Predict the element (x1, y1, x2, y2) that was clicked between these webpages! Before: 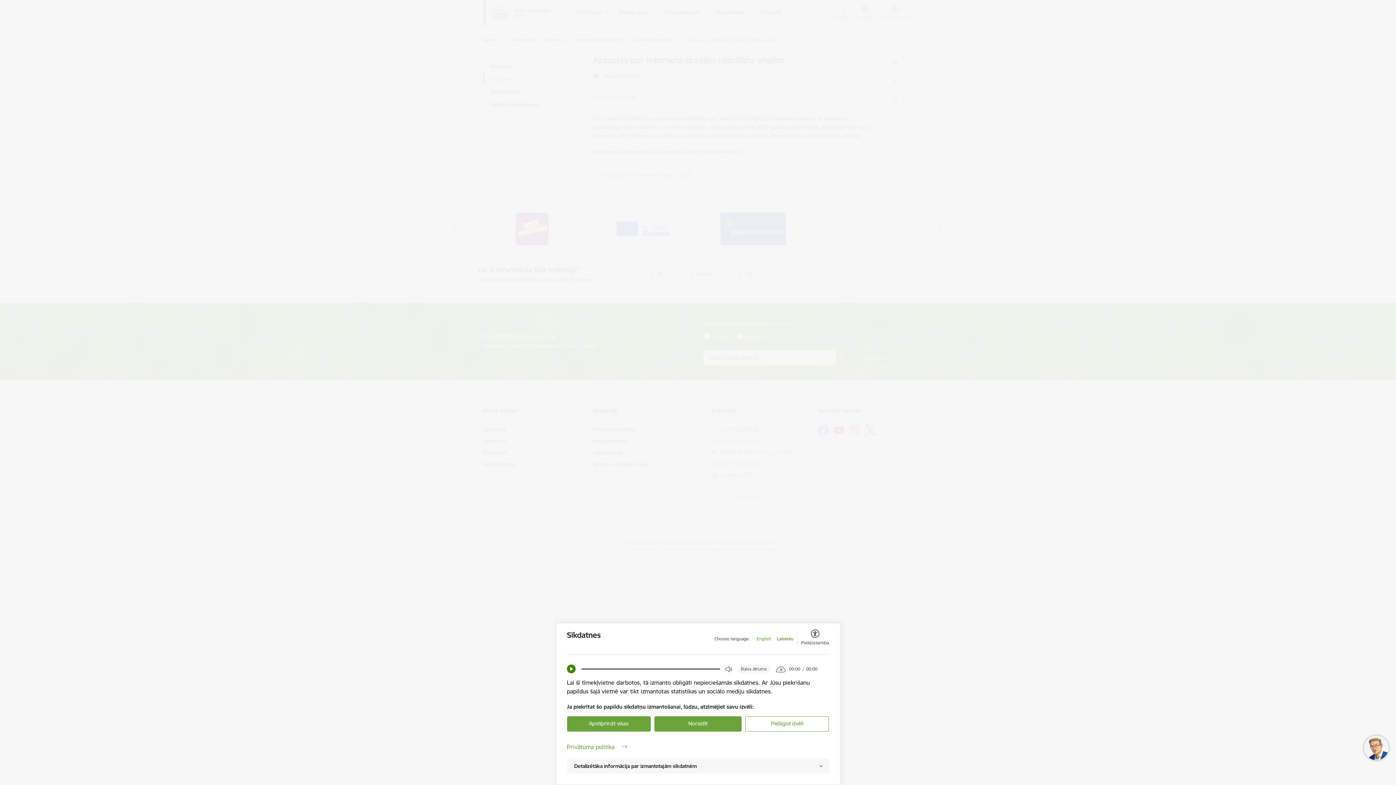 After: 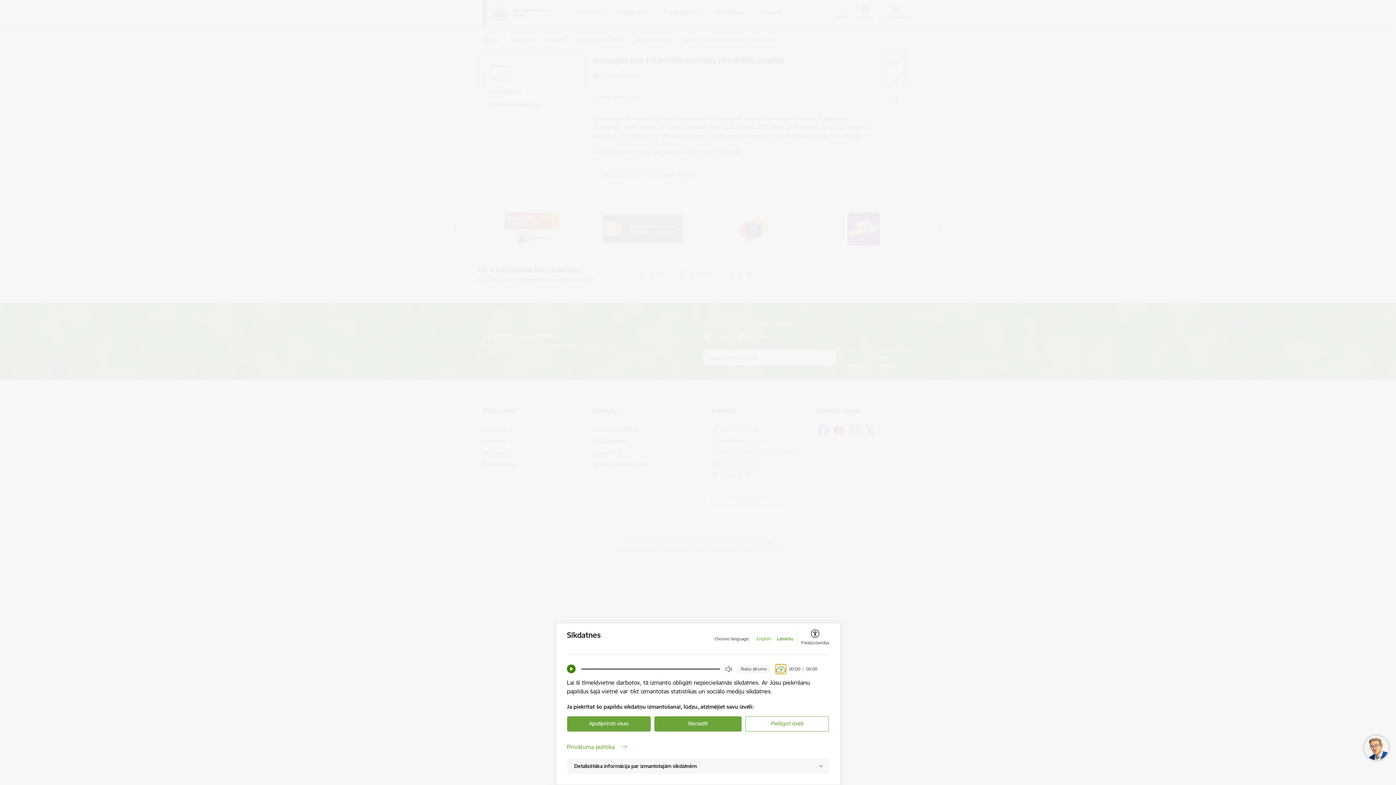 Action: label: Download bbox: (776, 665, 785, 673)